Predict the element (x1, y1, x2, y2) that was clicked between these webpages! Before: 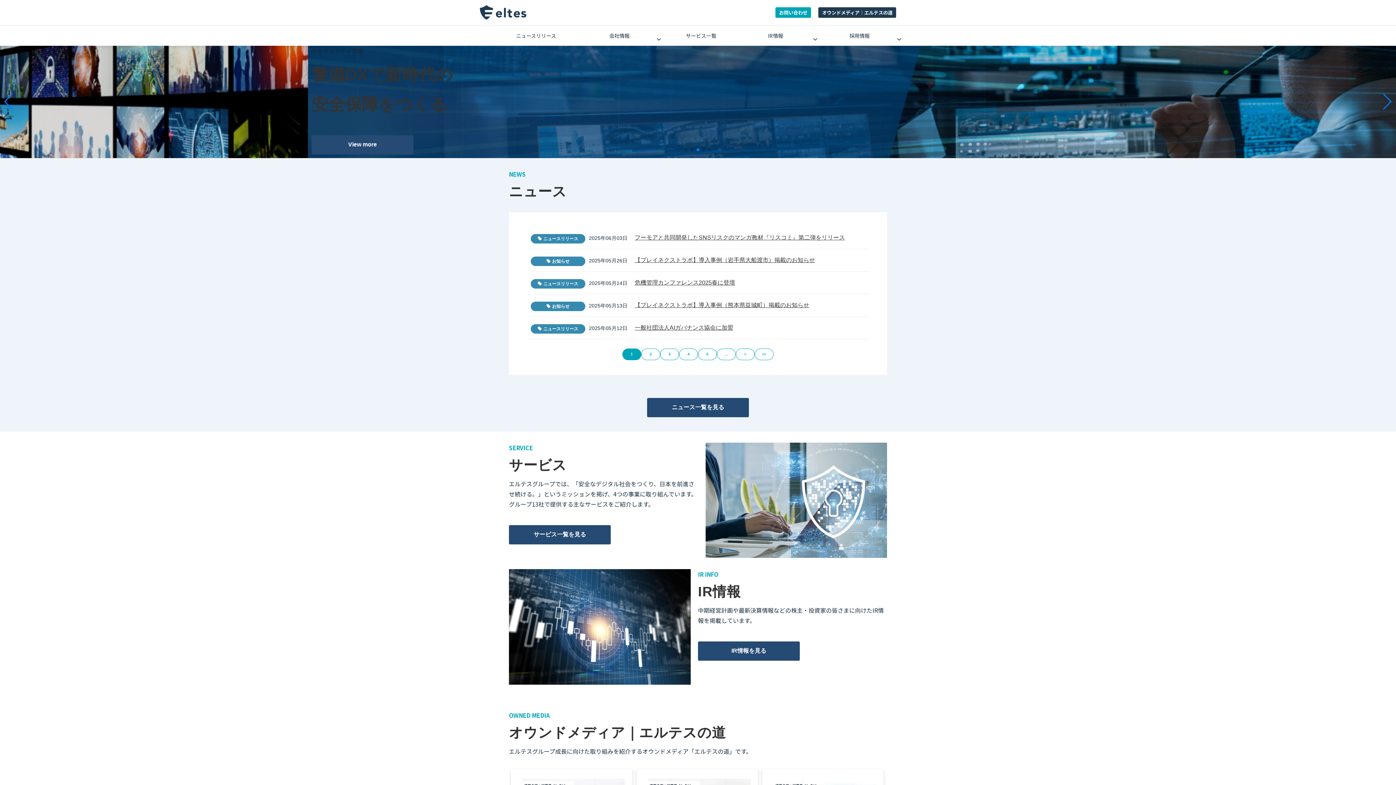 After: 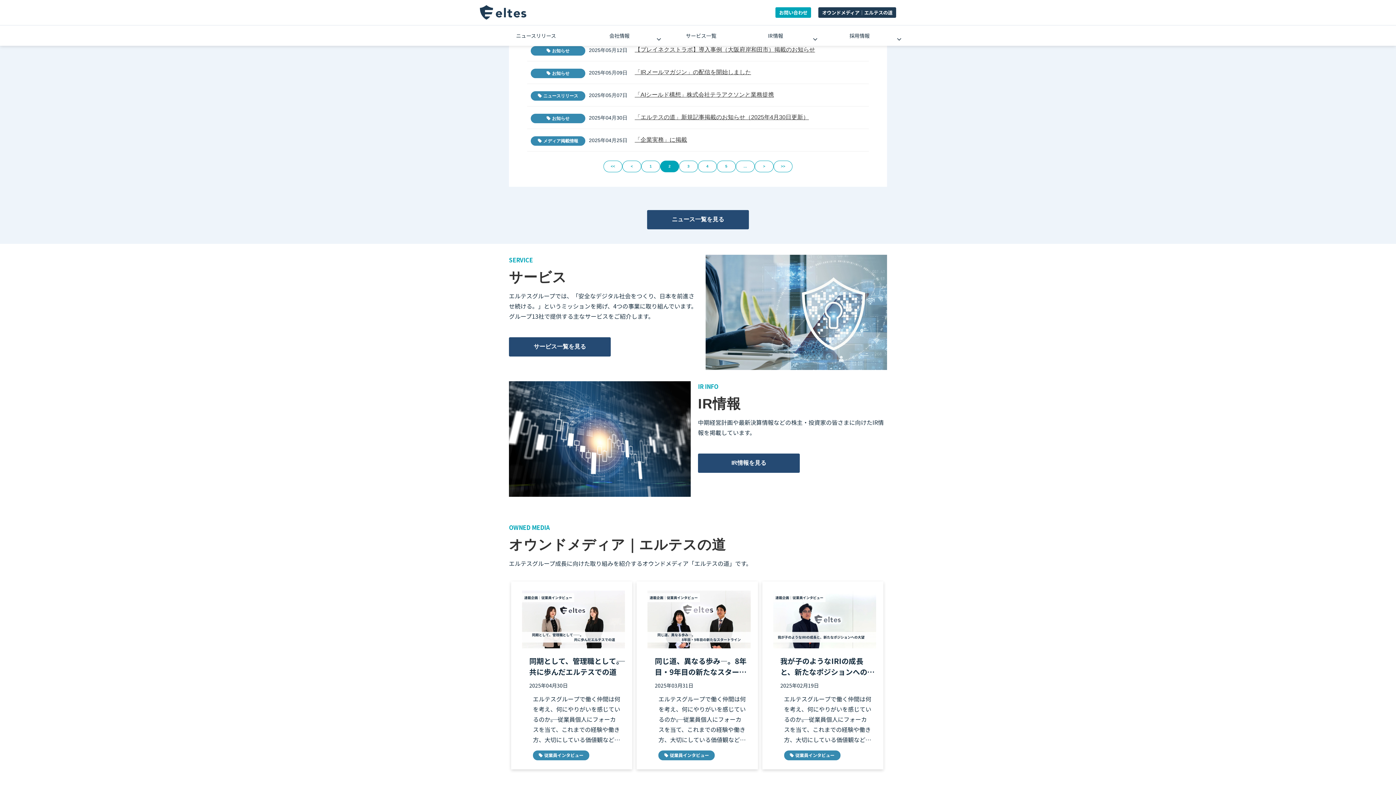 Action: bbox: (641, 348, 660, 360) label: 2